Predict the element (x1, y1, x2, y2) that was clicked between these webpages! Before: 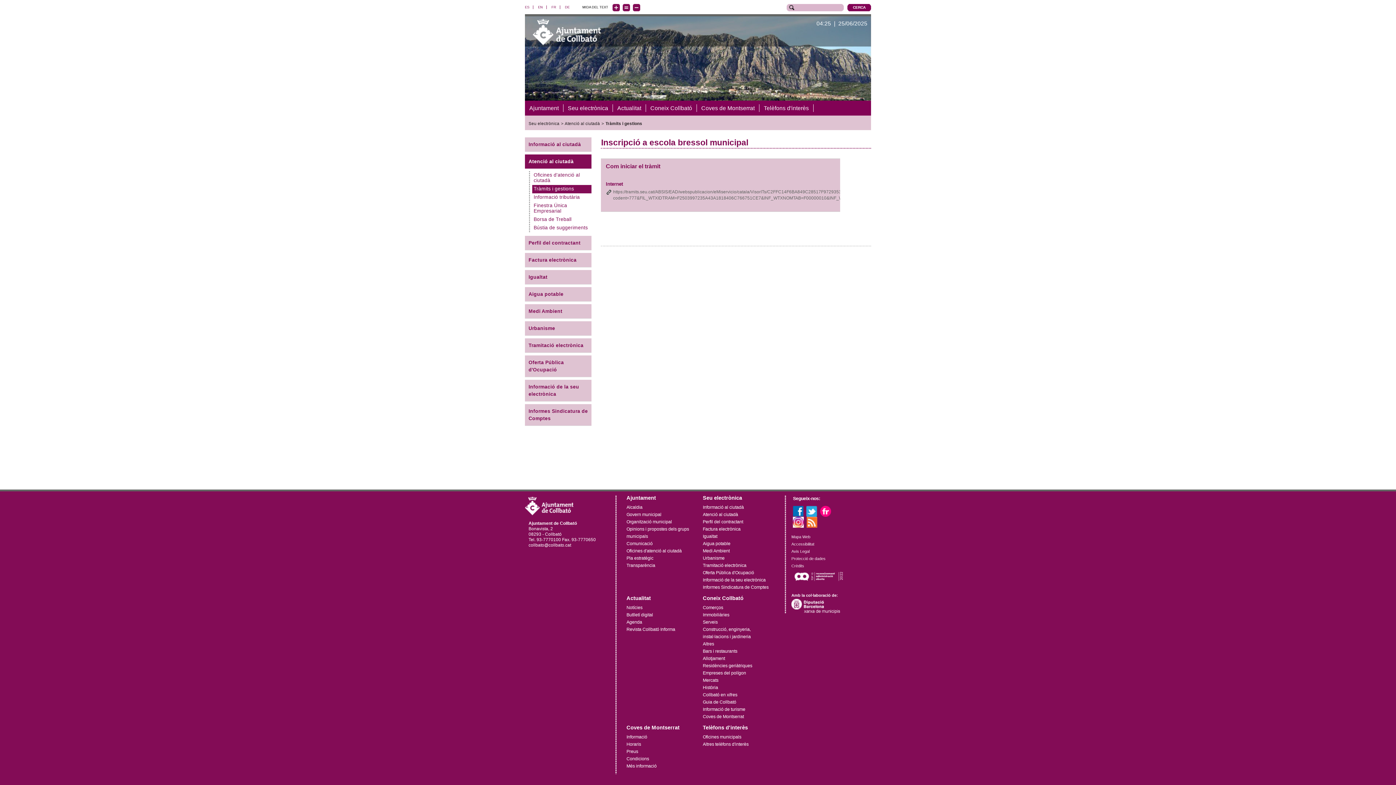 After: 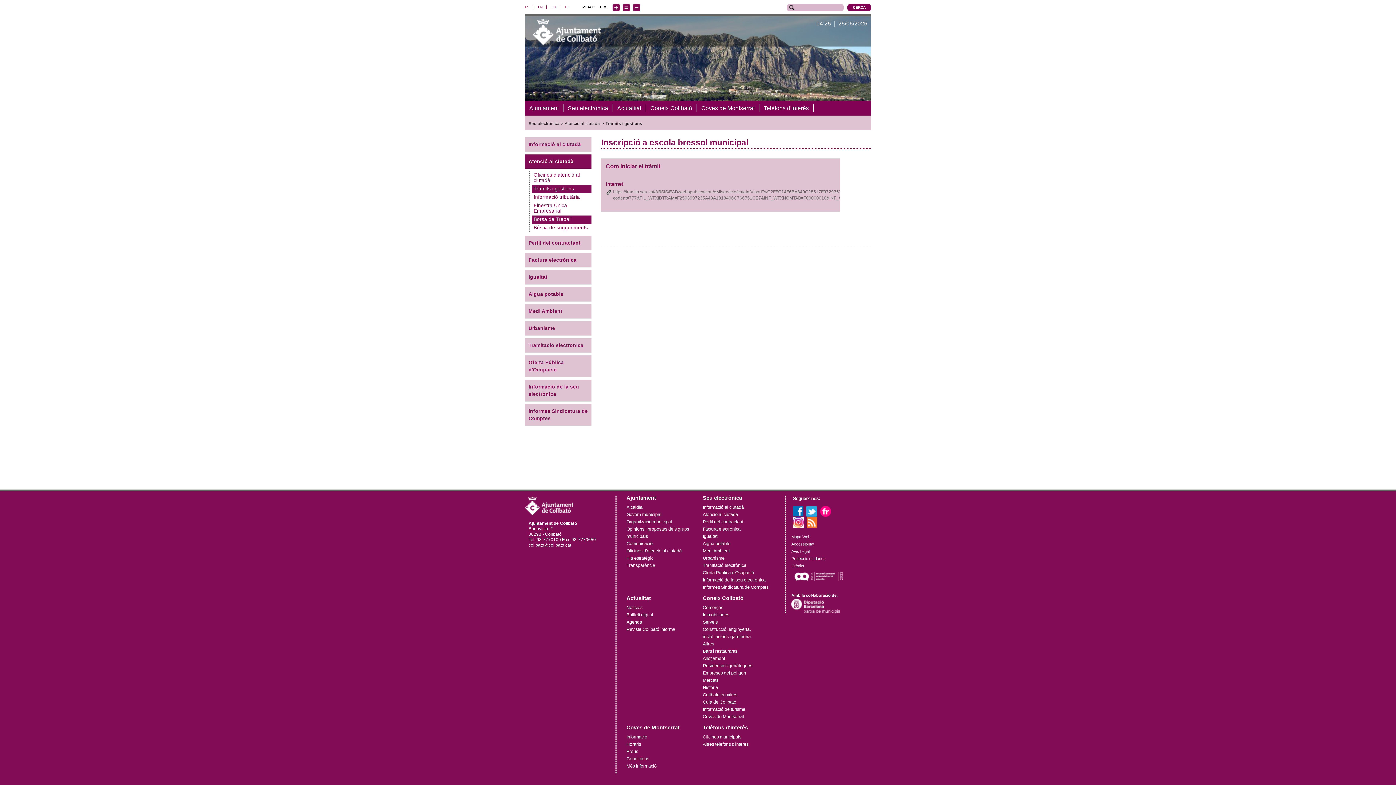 Action: bbox: (532, 215, 591, 223) label: Borsa de Treball